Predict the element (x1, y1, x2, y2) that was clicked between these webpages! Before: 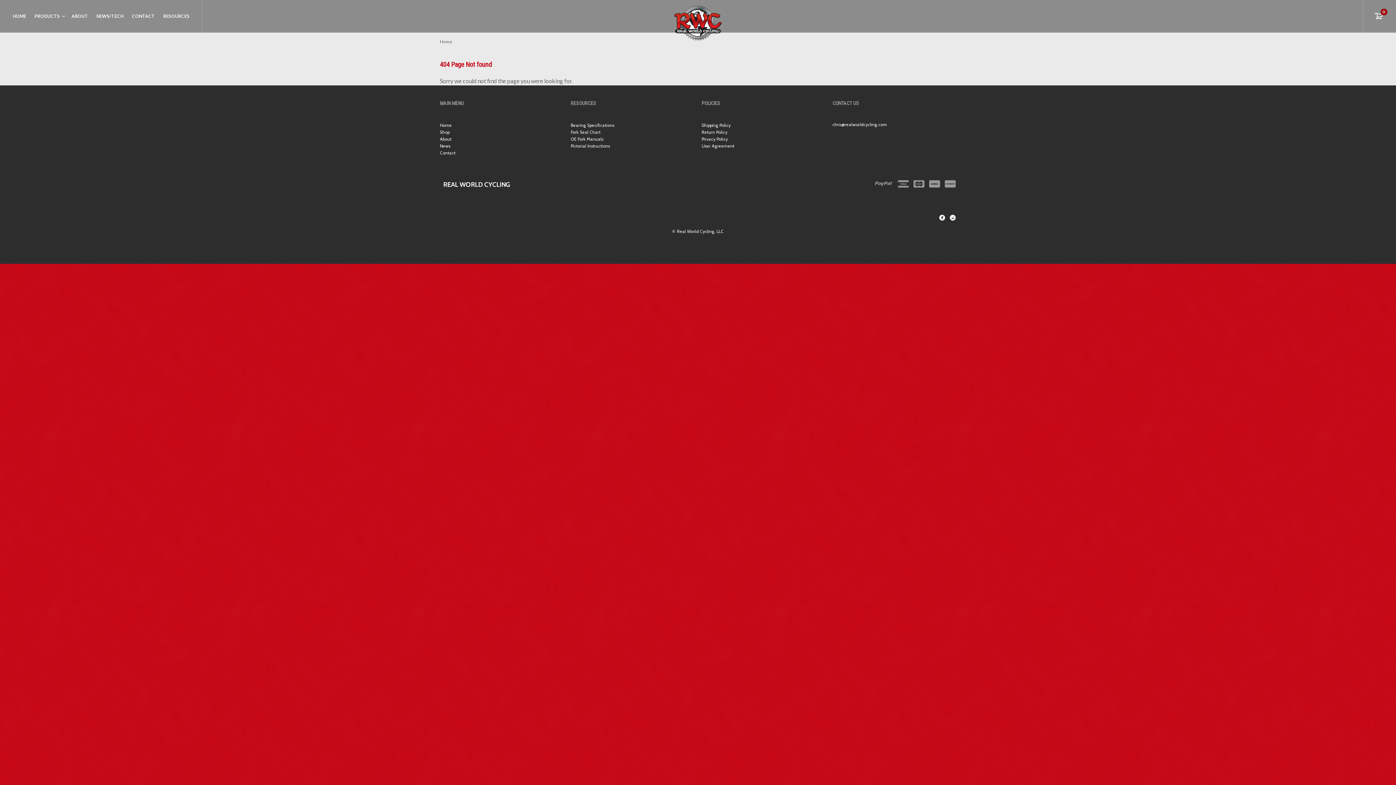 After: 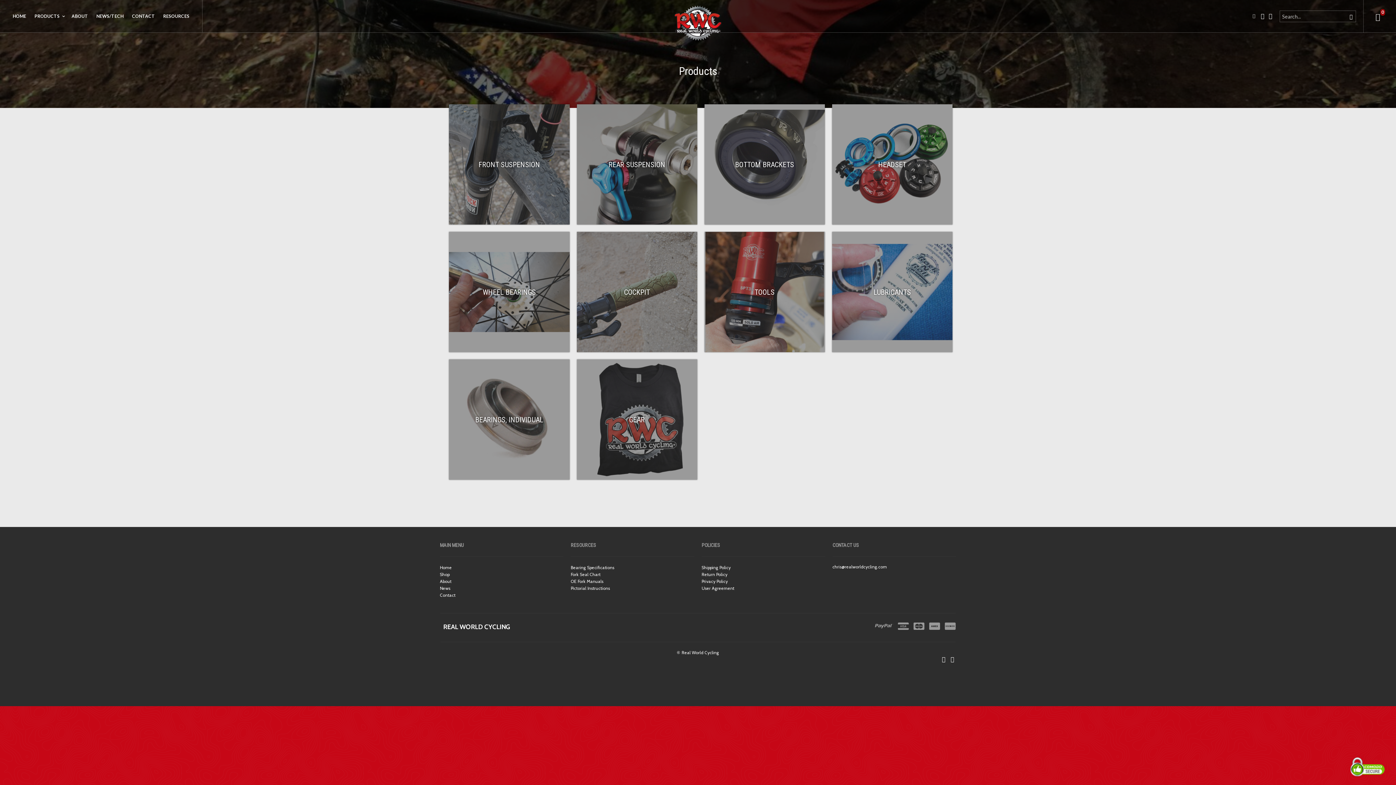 Action: bbox: (30, 0, 66, 32) label: PRODUCTS